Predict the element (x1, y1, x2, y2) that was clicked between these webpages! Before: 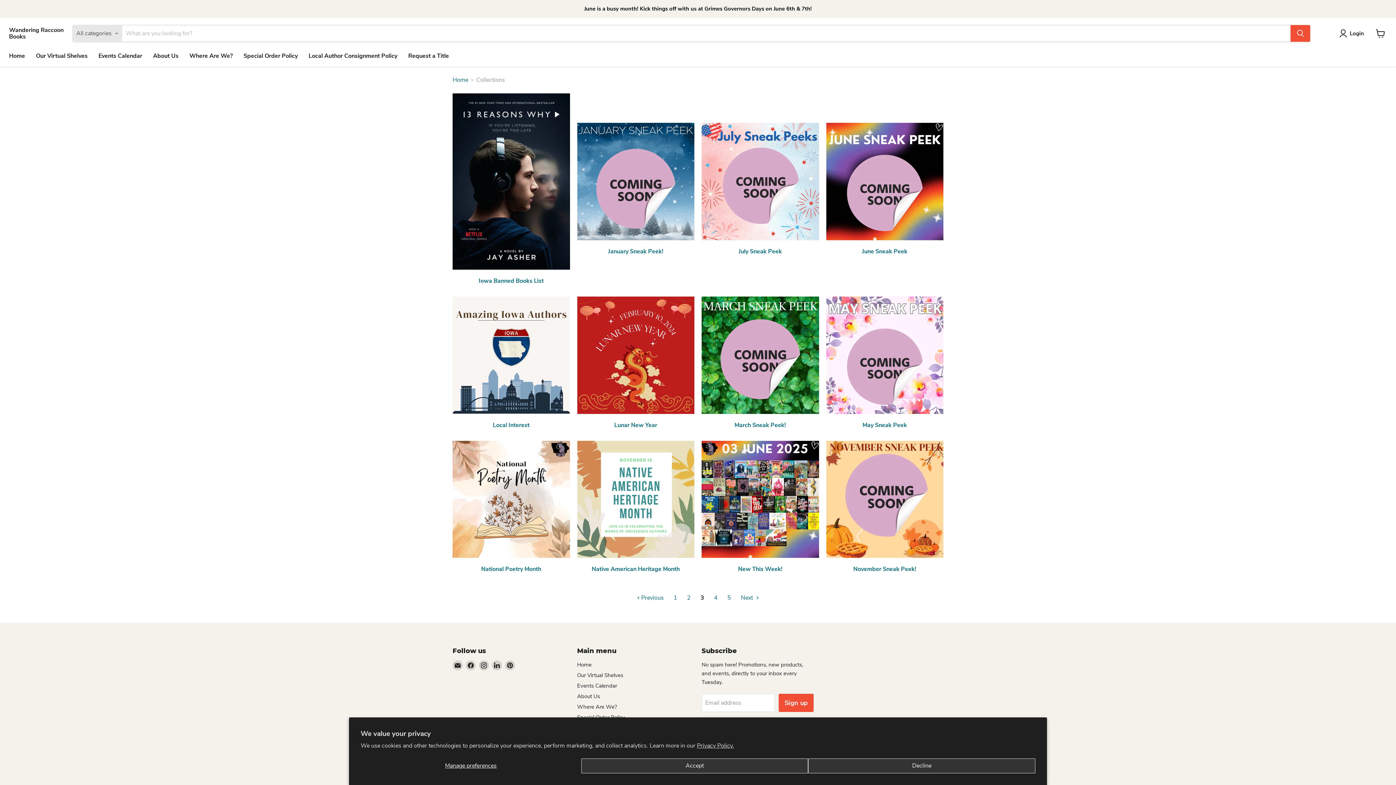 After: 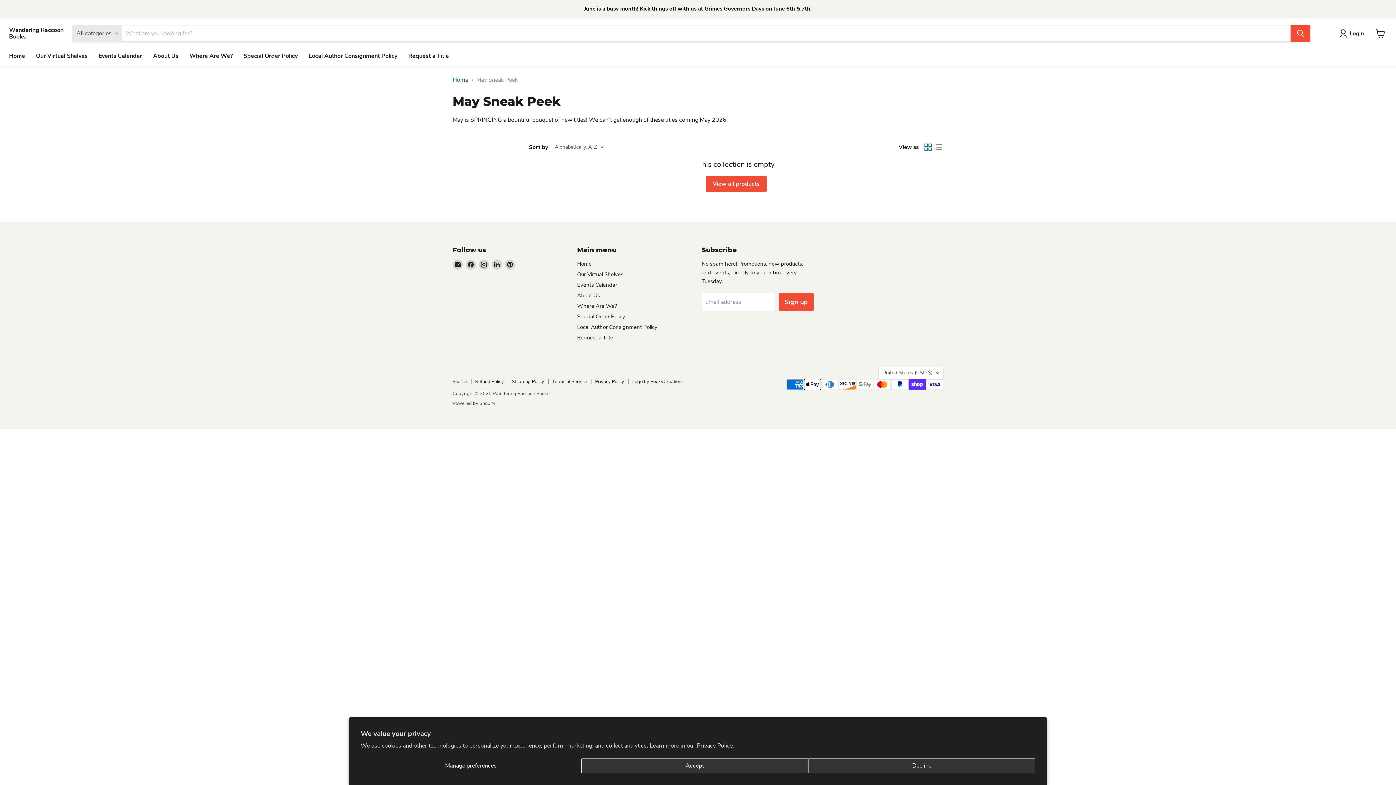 Action: bbox: (826, 296, 943, 429) label: May Sneak Peek